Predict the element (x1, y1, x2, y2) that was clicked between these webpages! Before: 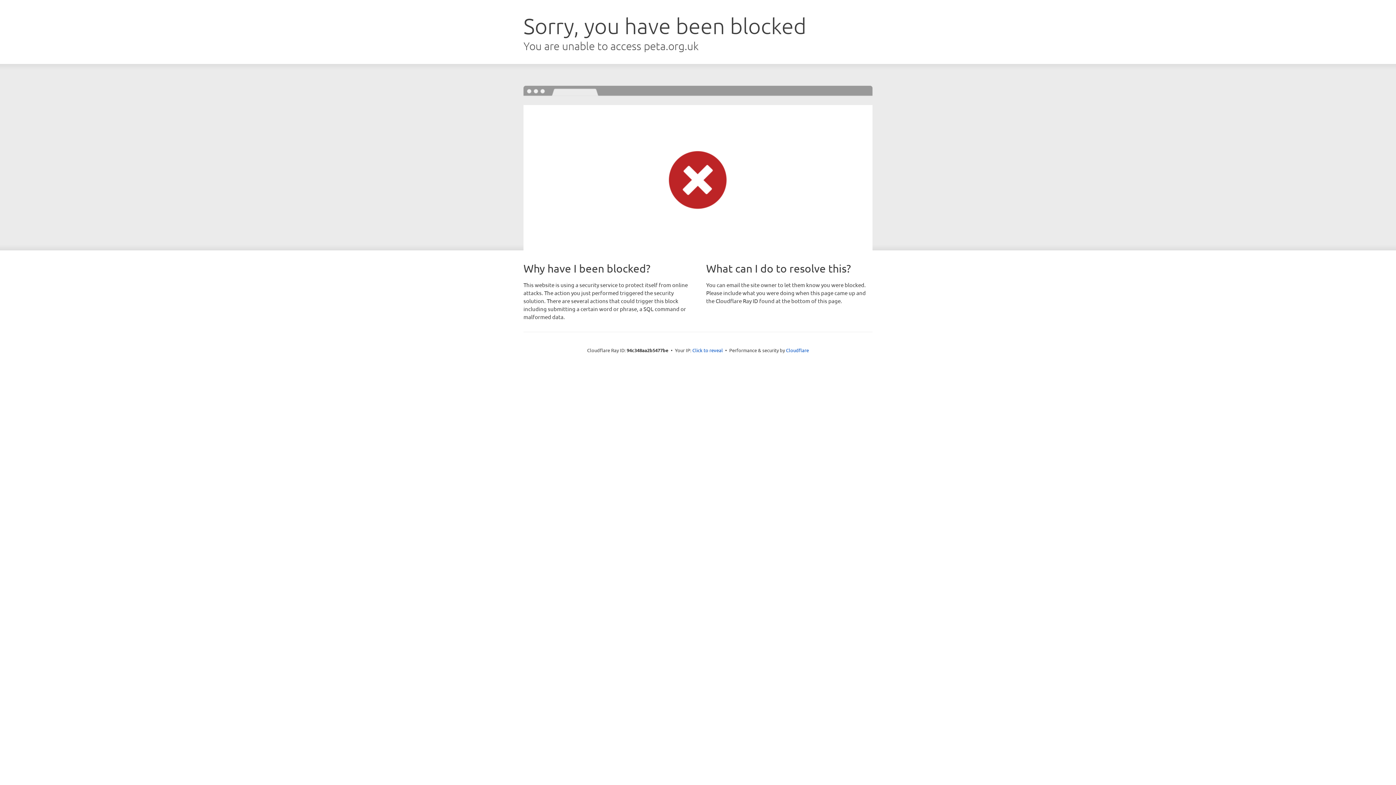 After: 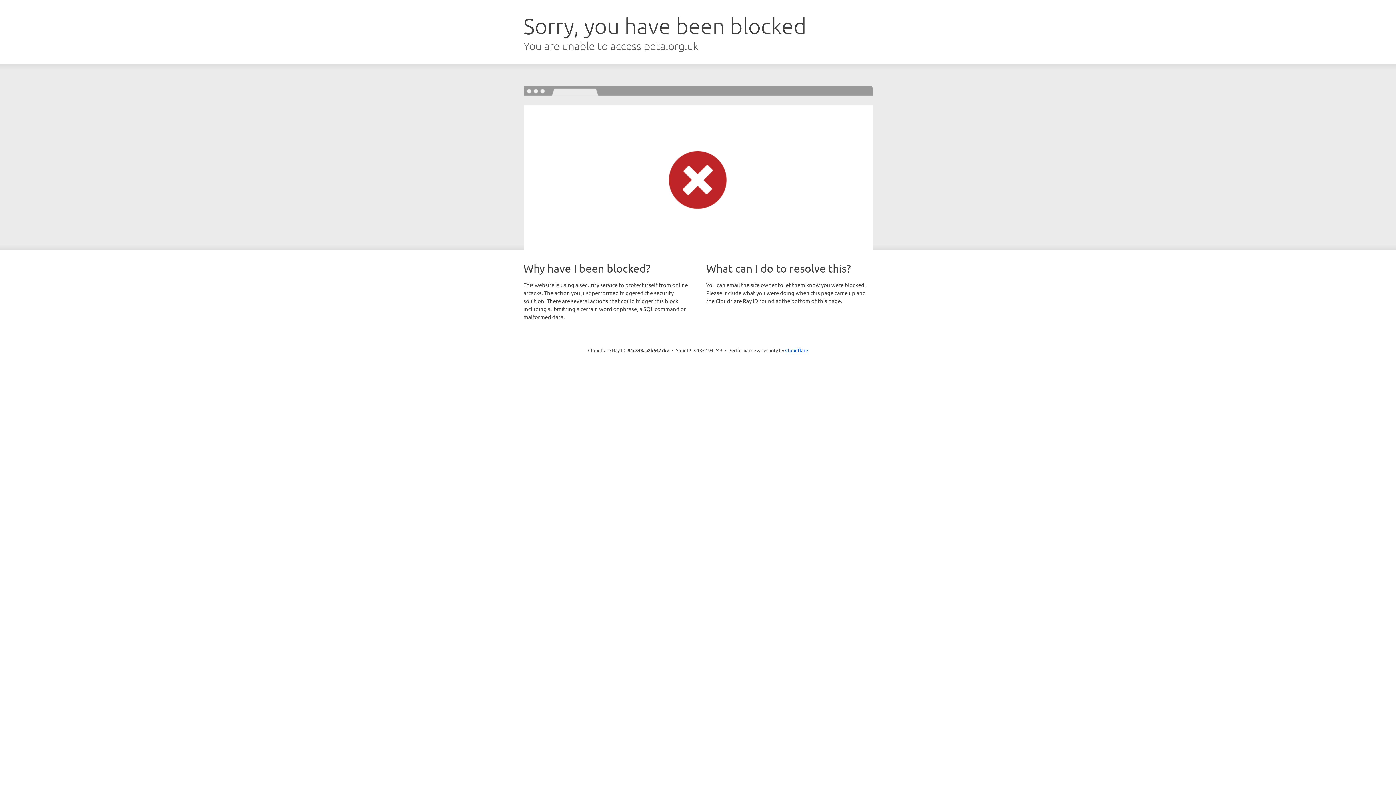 Action: bbox: (692, 346, 723, 353) label: Click to reveal